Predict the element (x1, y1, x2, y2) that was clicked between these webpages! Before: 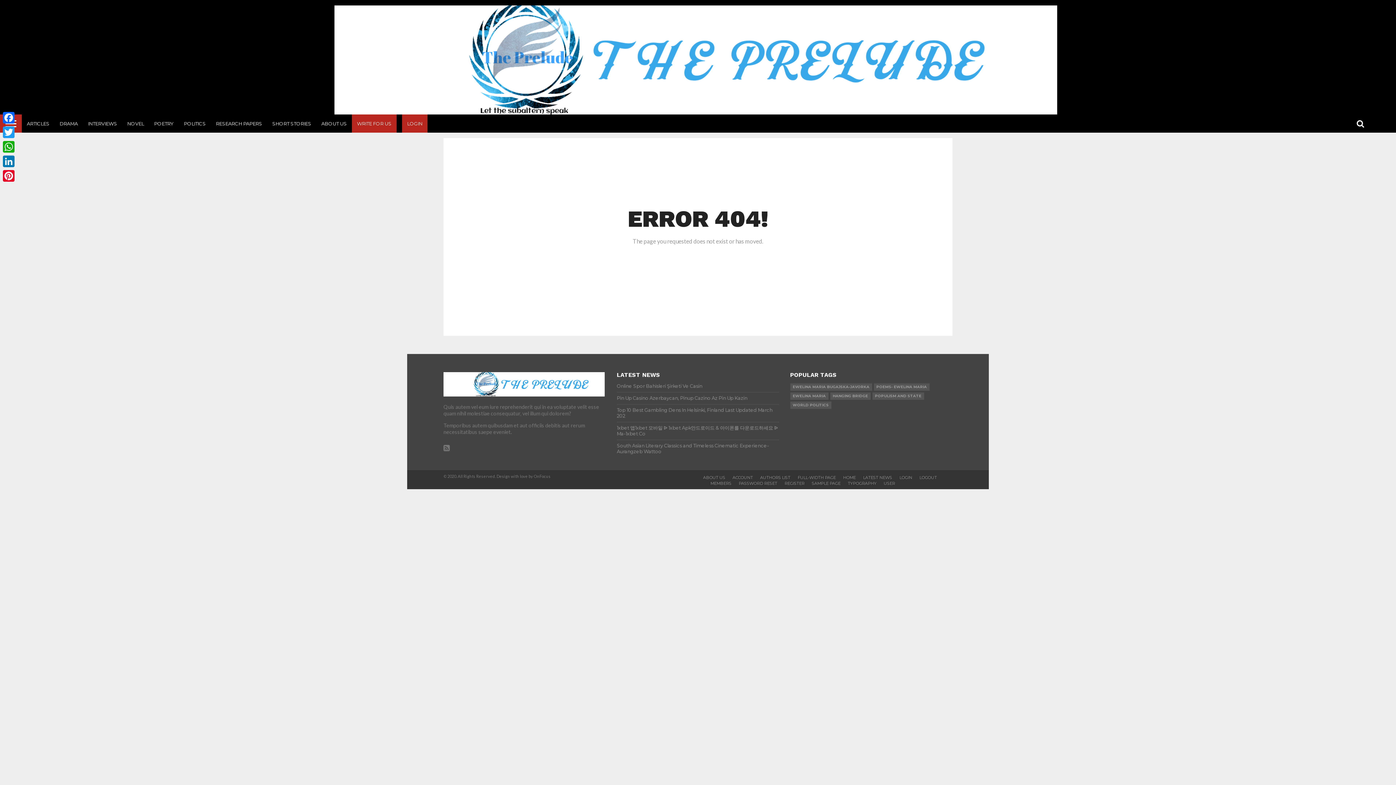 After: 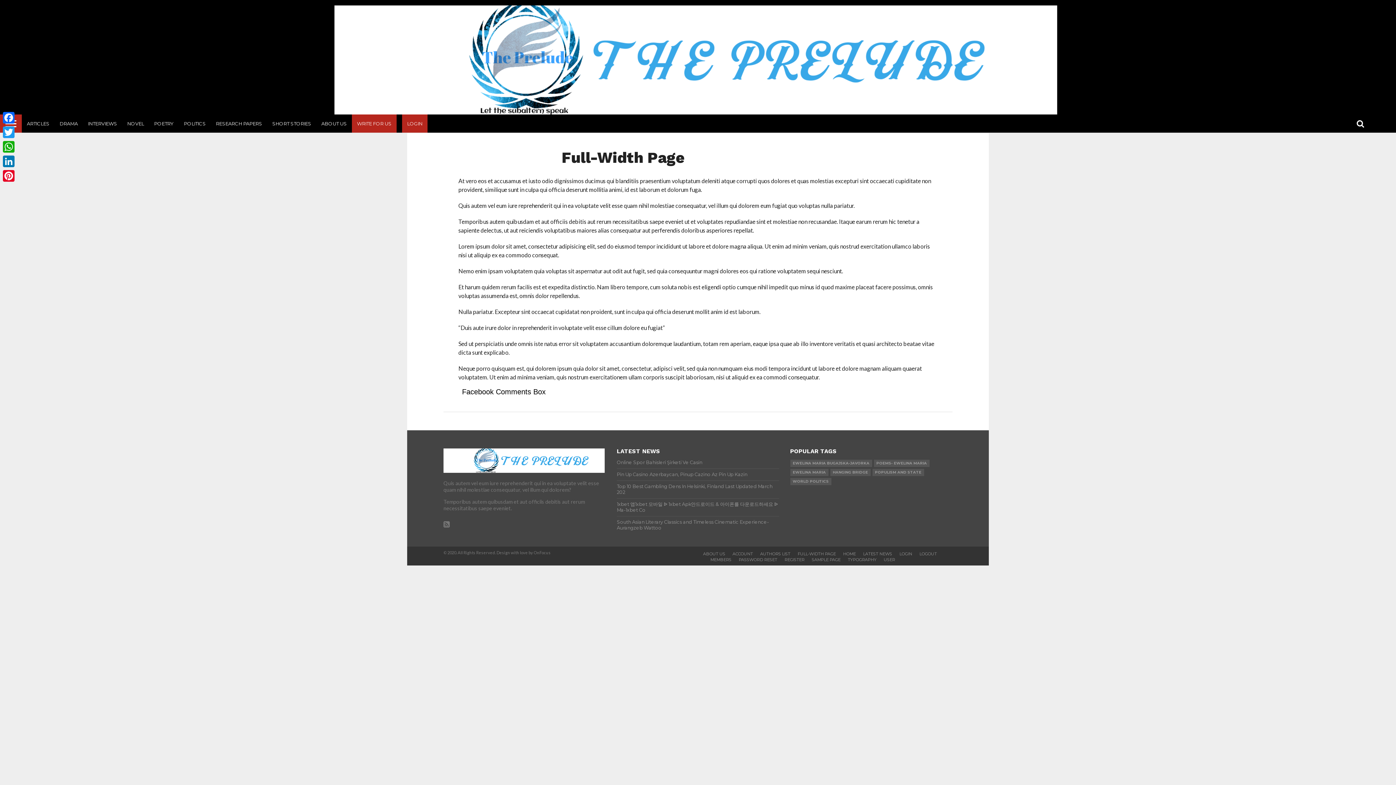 Action: label: FULL-WIDTH PAGE bbox: (797, 475, 836, 480)